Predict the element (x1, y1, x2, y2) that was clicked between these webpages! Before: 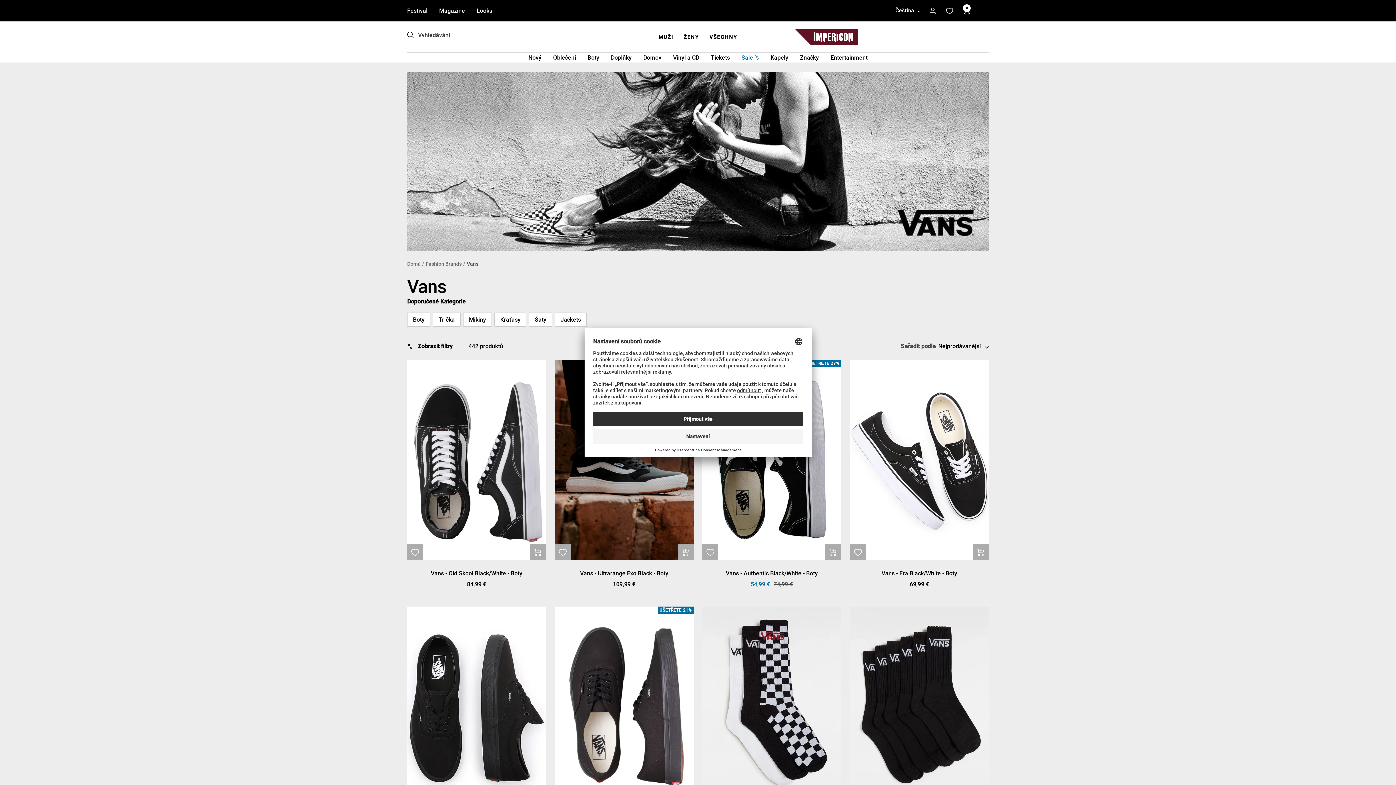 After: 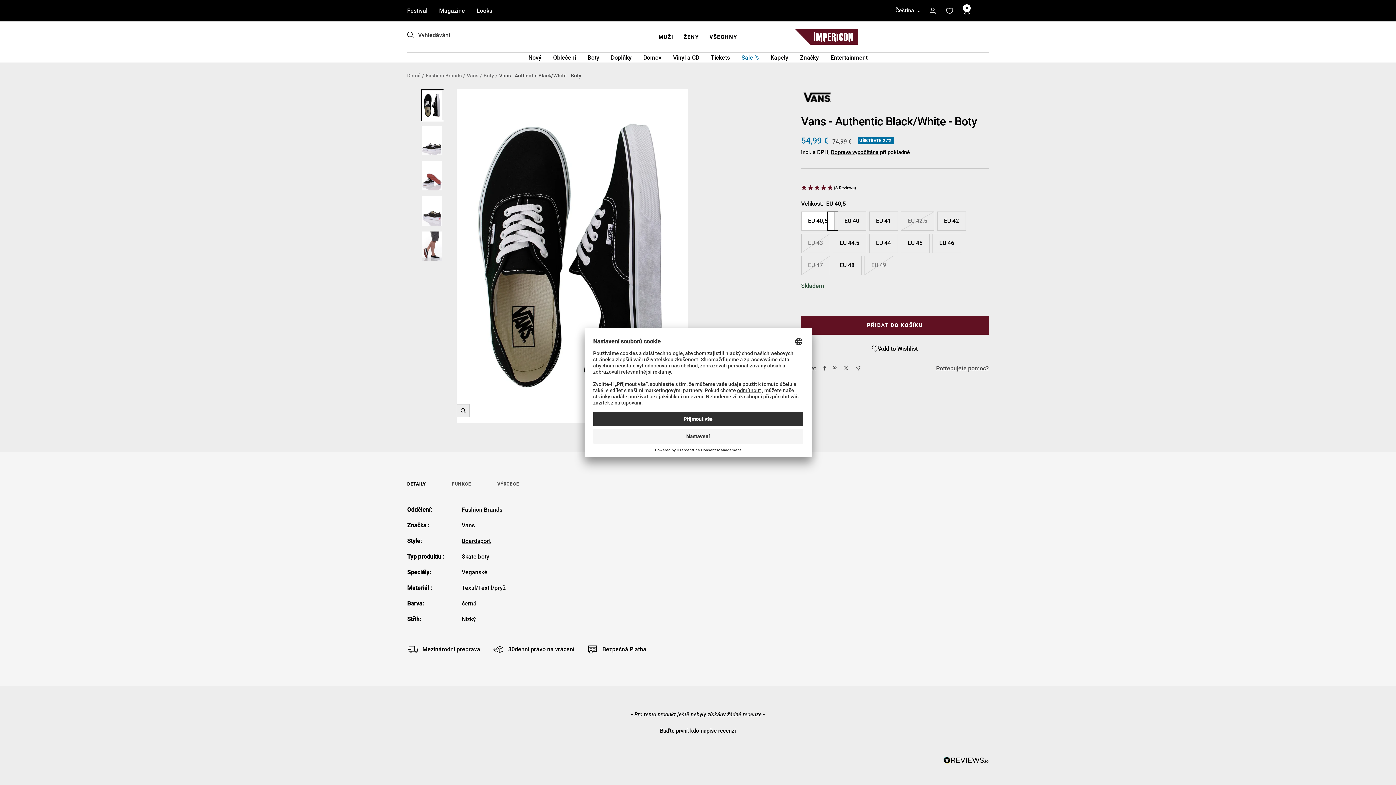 Action: label: Vans - Authentic Black/White - Boty bbox: (702, 569, 841, 578)